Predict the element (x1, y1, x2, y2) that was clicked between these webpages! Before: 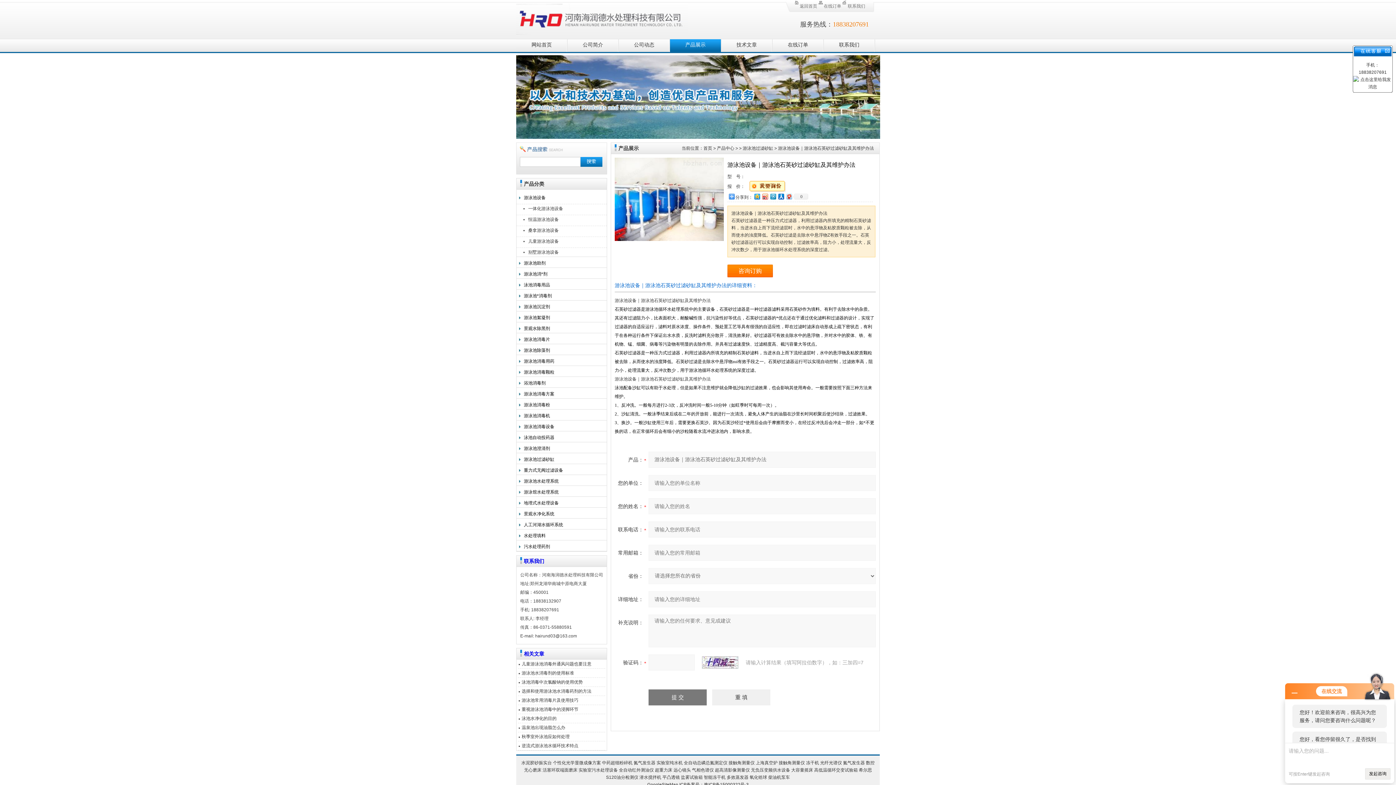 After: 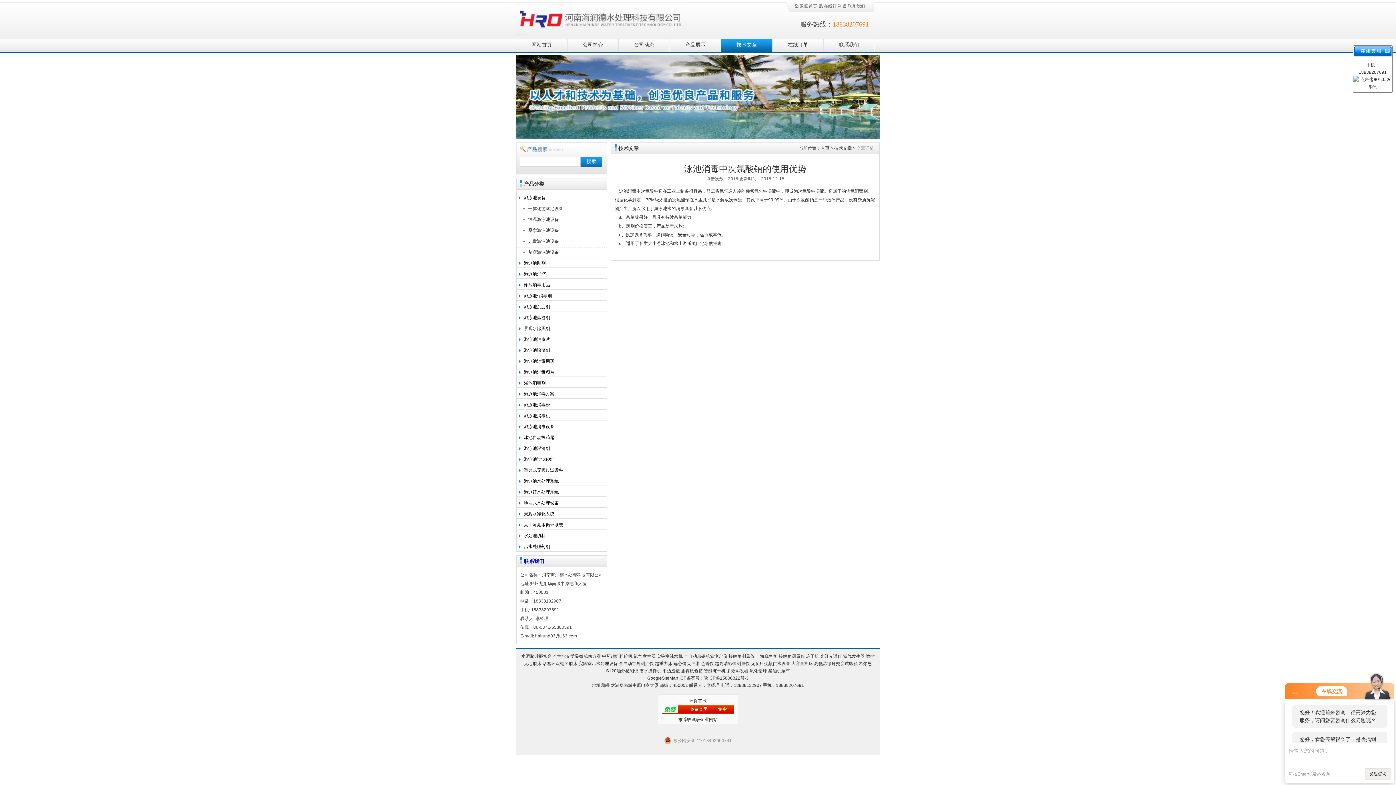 Action: label: 泳池消毒中次氯酸钠的使用优势 bbox: (521, 680, 582, 685)